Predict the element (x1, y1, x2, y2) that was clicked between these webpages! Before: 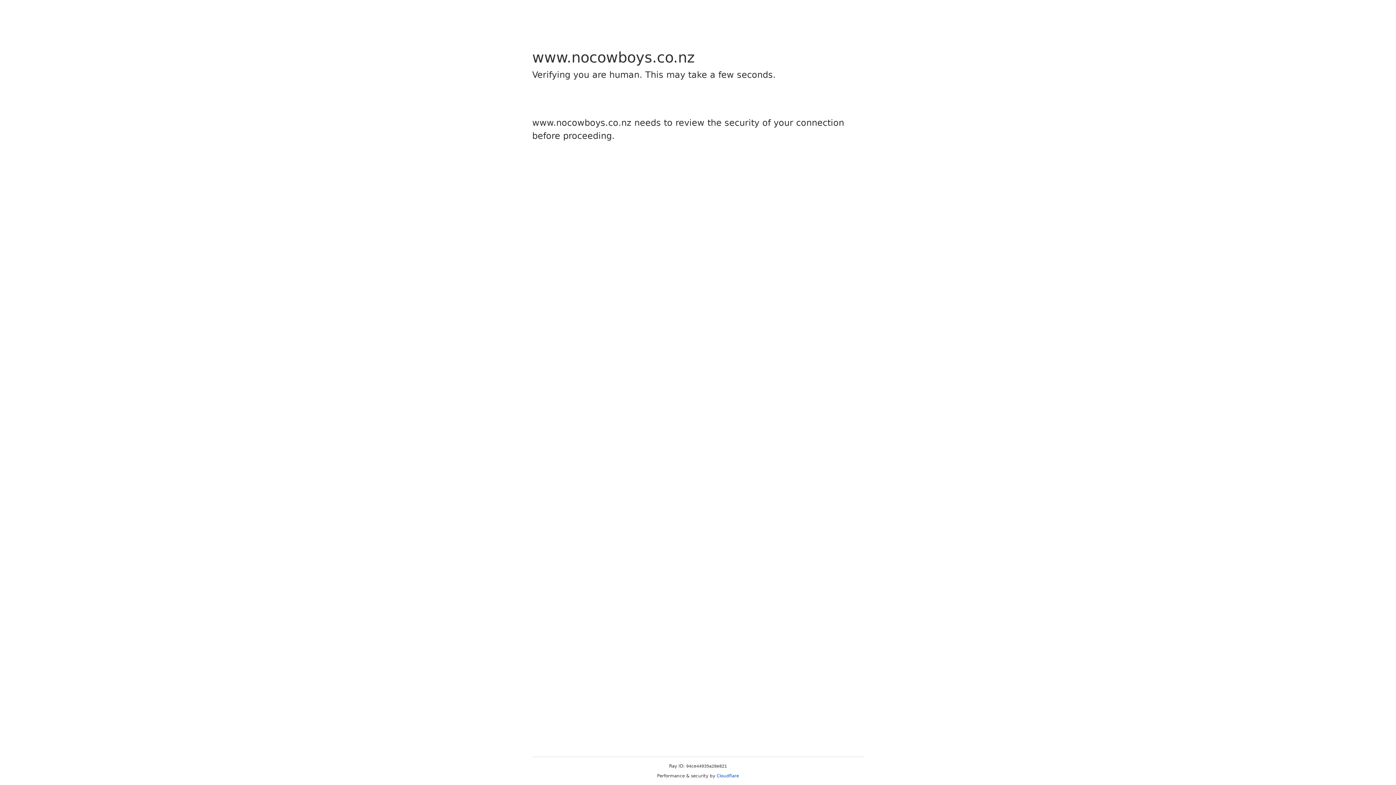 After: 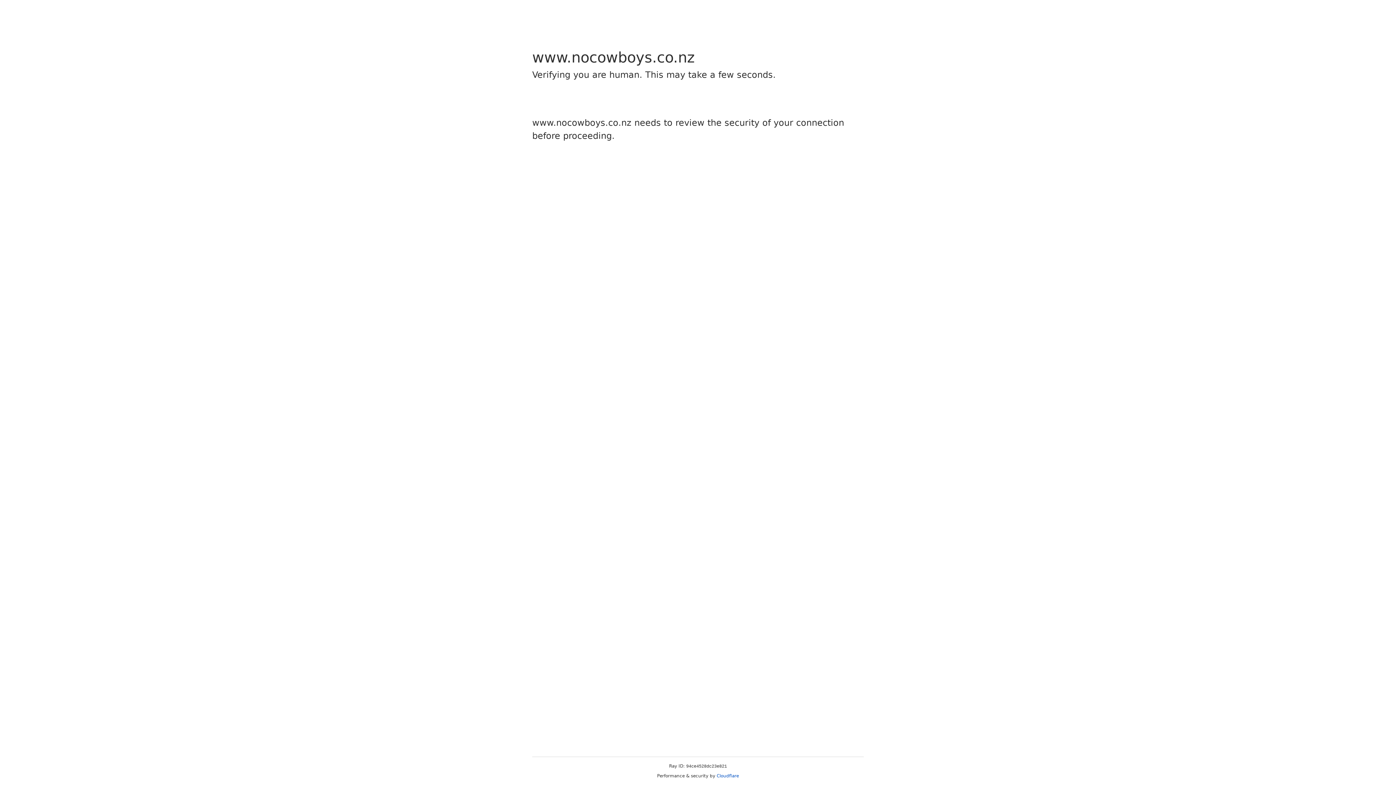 Action: bbox: (716, 773, 739, 778) label: Cloudflare